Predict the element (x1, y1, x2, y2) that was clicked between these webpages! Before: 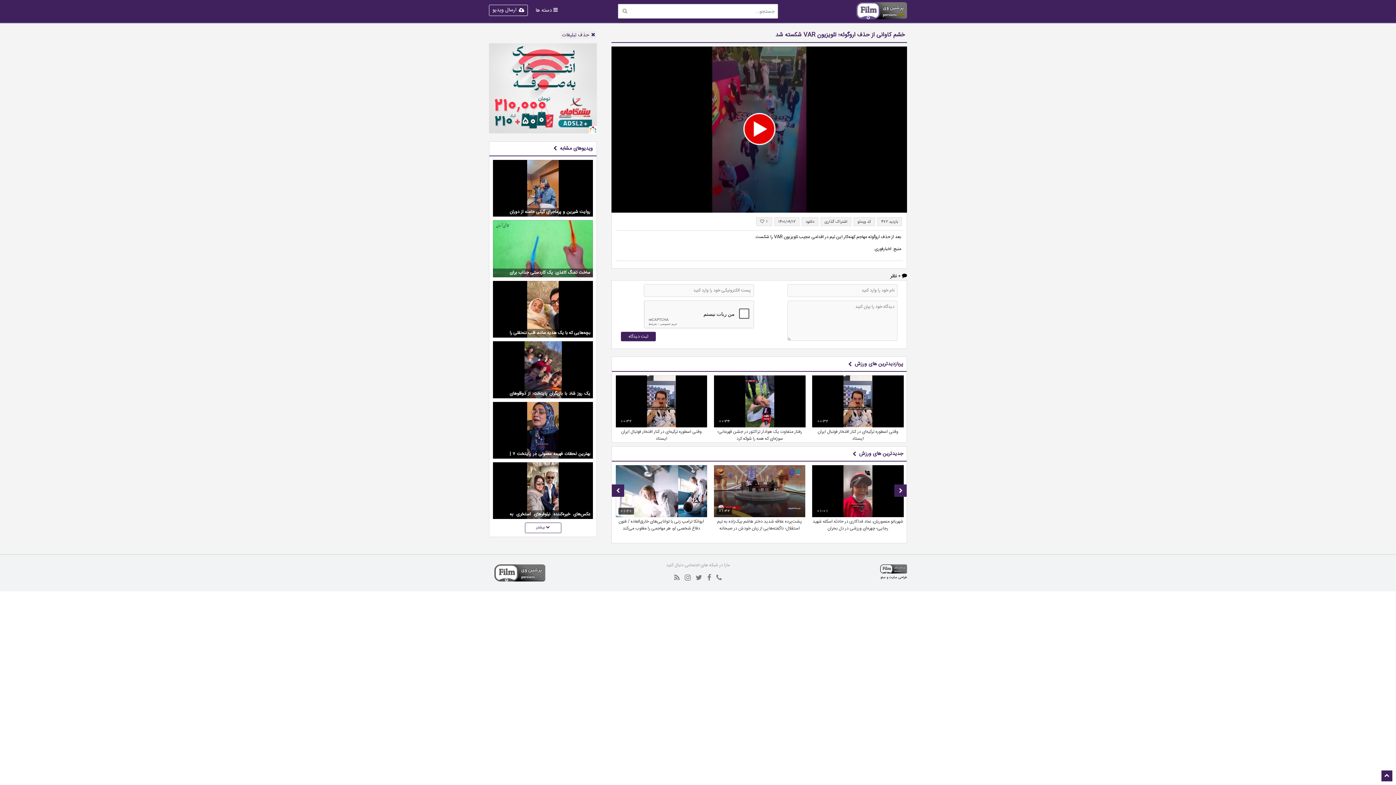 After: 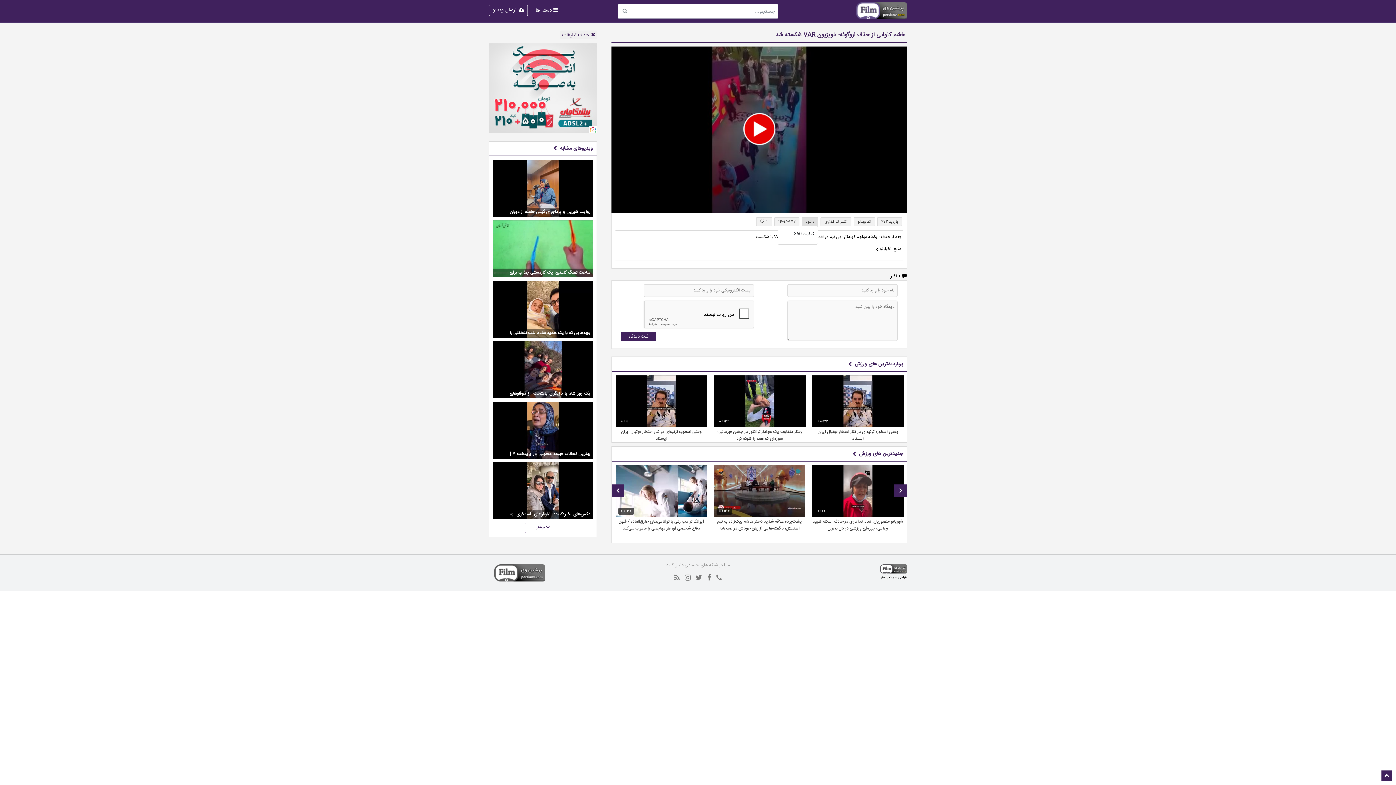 Action: bbox: (805, 219, 814, 230) label: دانلود